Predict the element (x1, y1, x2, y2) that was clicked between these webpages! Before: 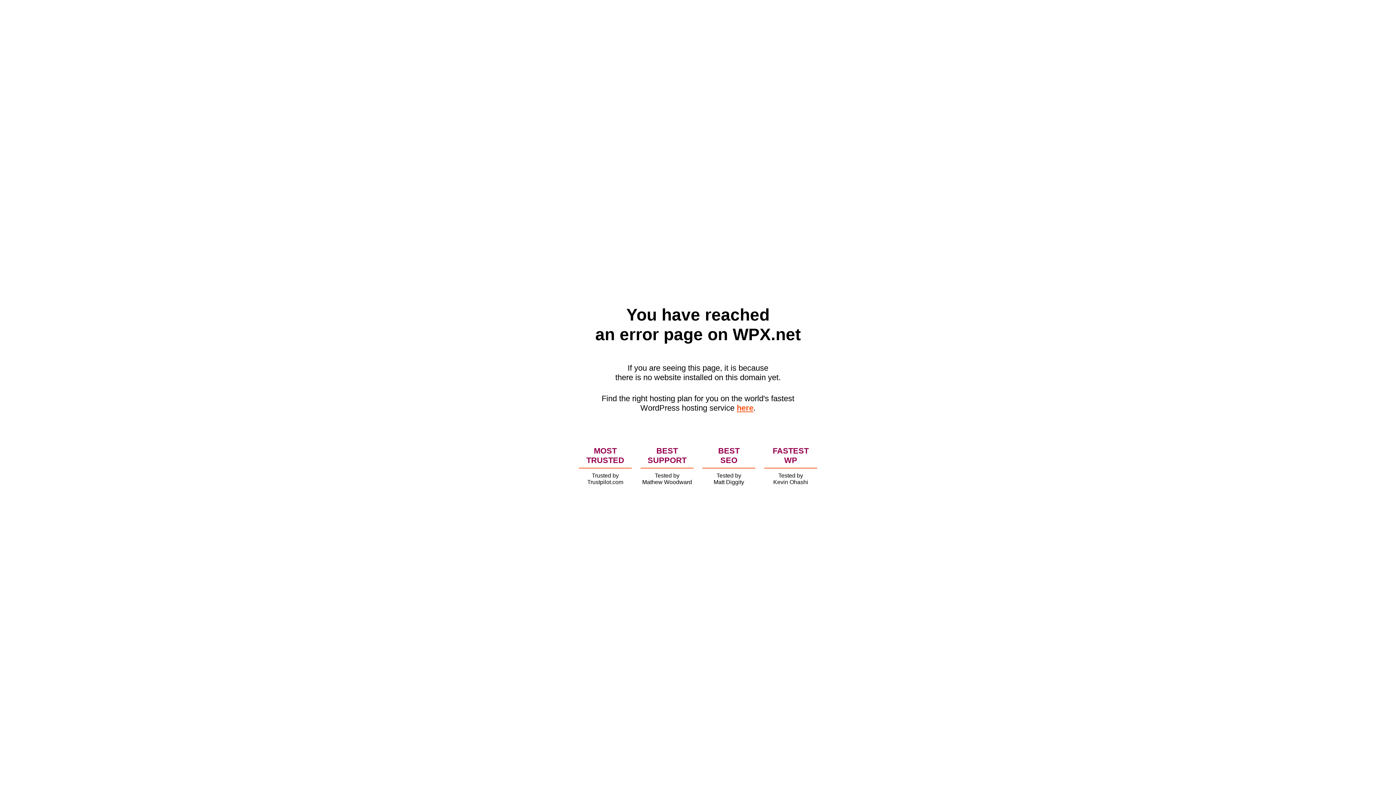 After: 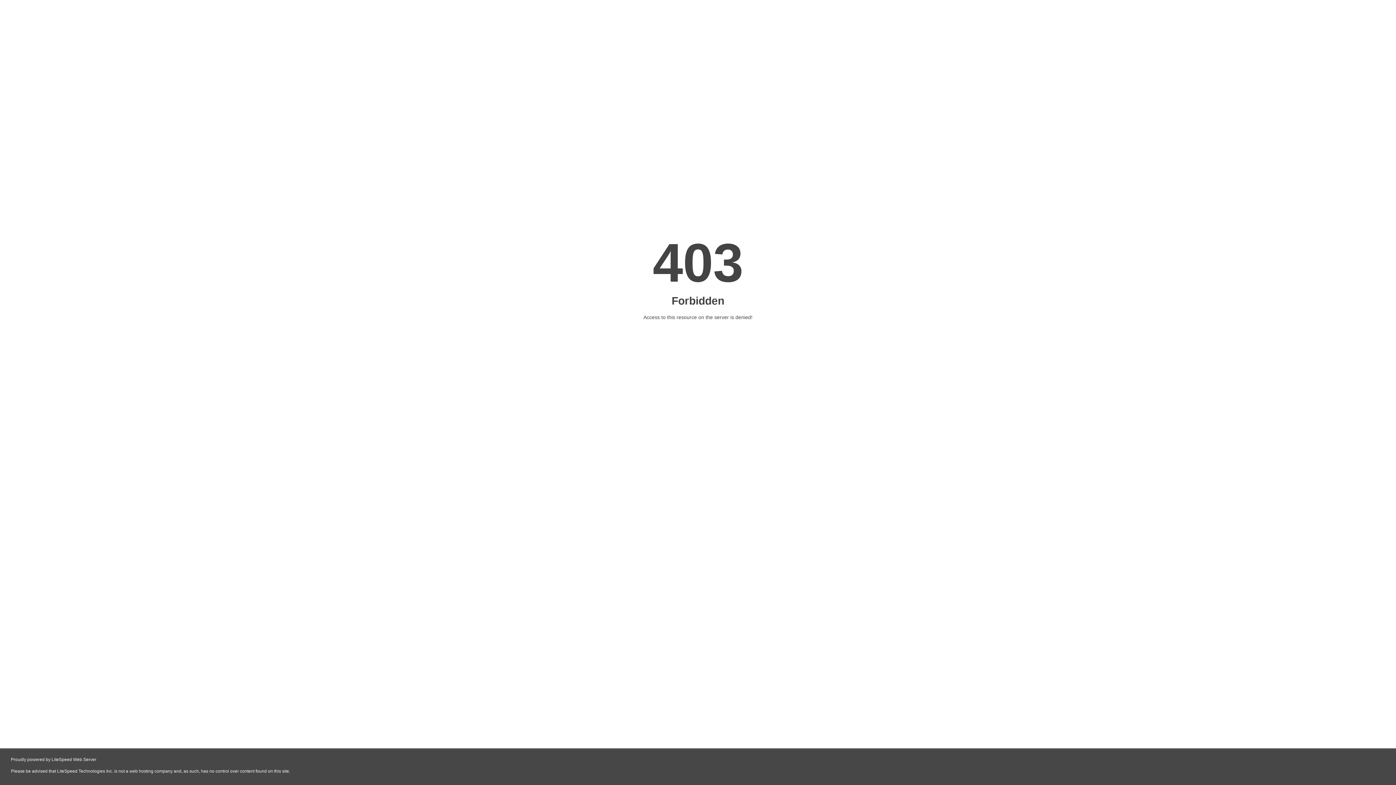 Action: bbox: (736, 403, 753, 412) label: here